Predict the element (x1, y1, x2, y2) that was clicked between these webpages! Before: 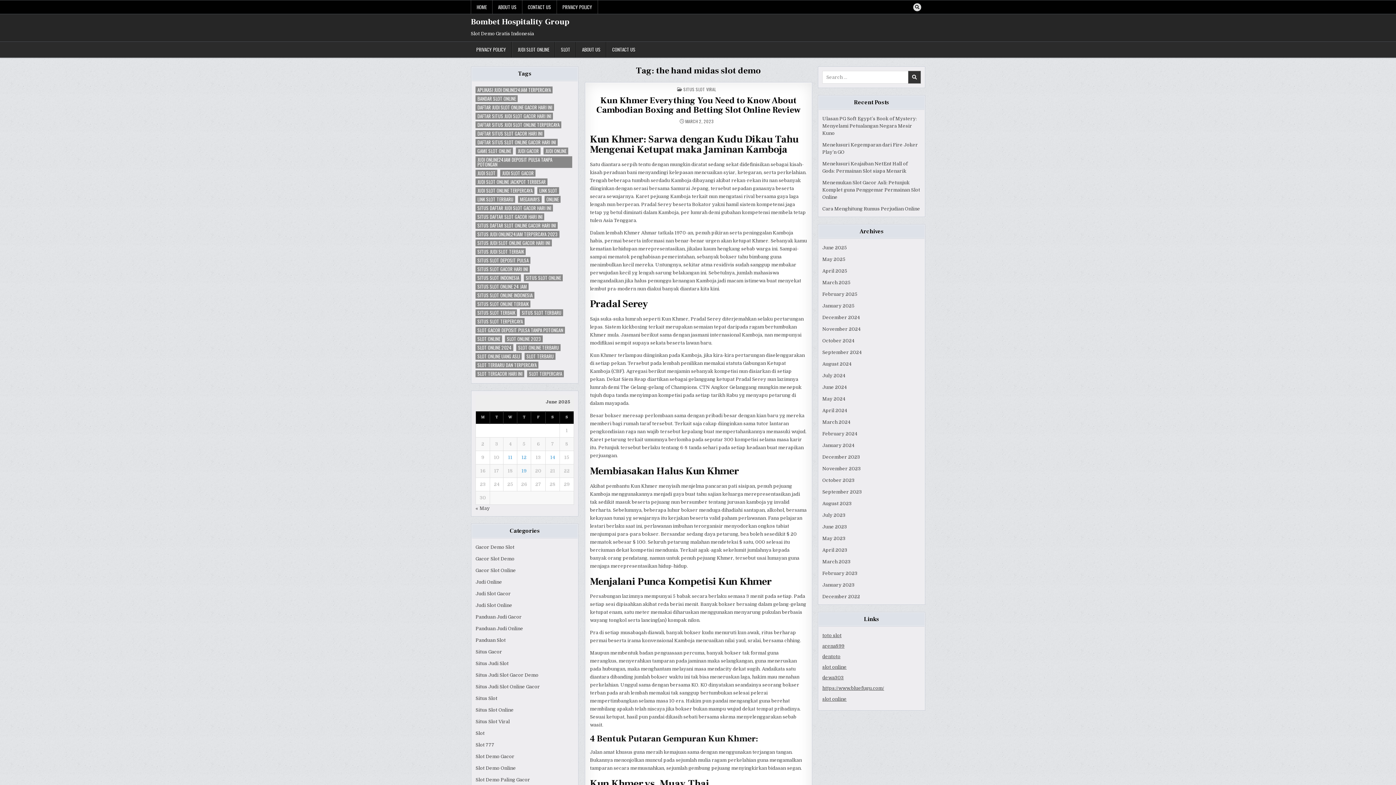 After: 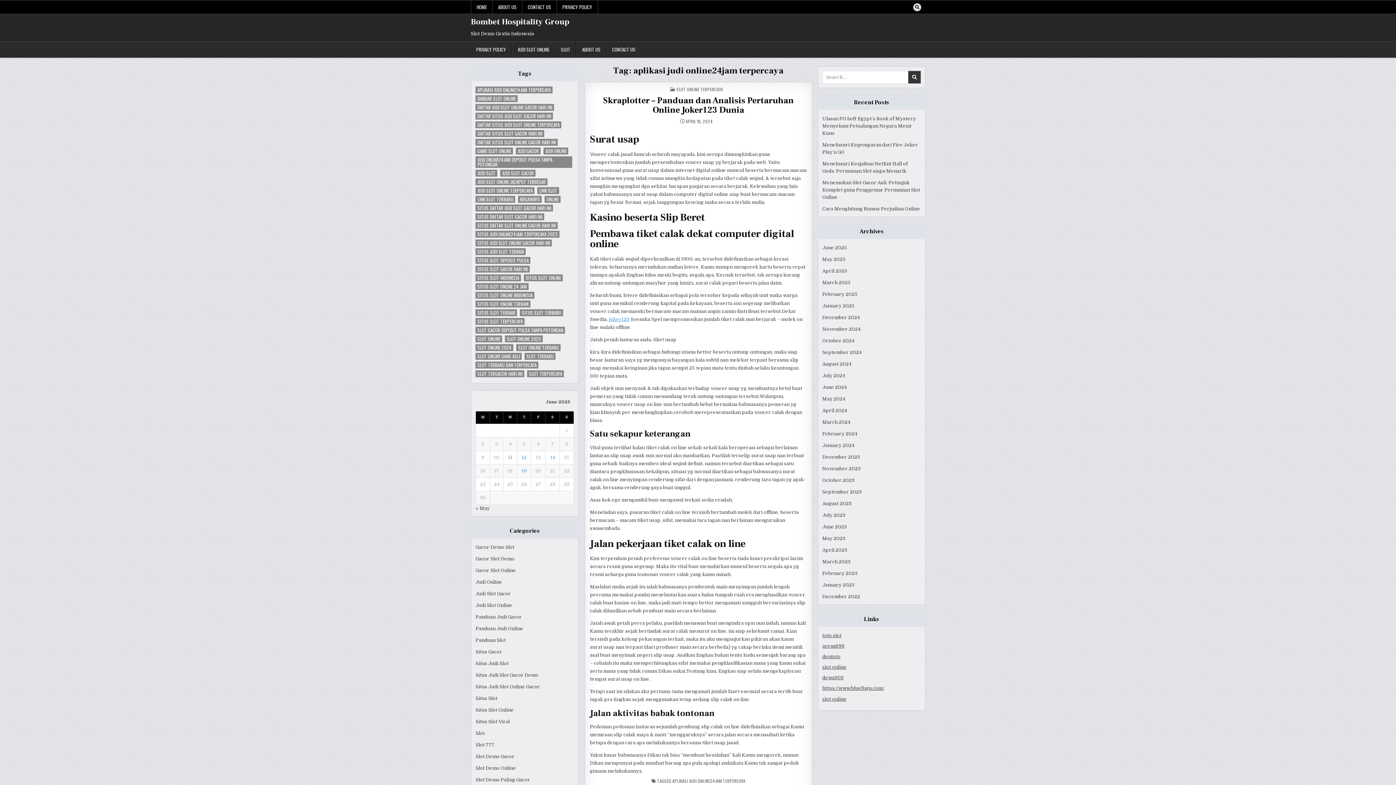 Action: bbox: (475, 86, 552, 93) label: aplikasi judi online24jam terpercaya (3 items)